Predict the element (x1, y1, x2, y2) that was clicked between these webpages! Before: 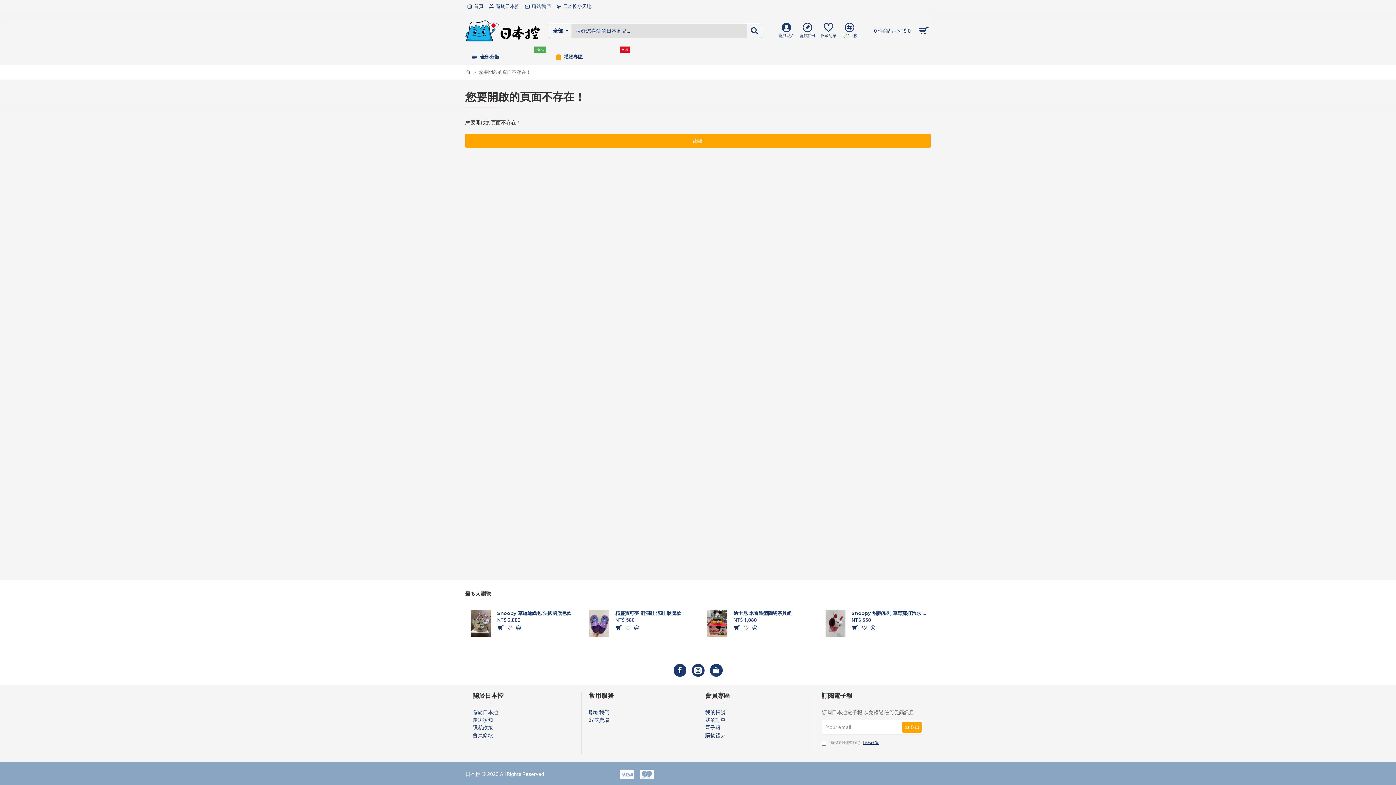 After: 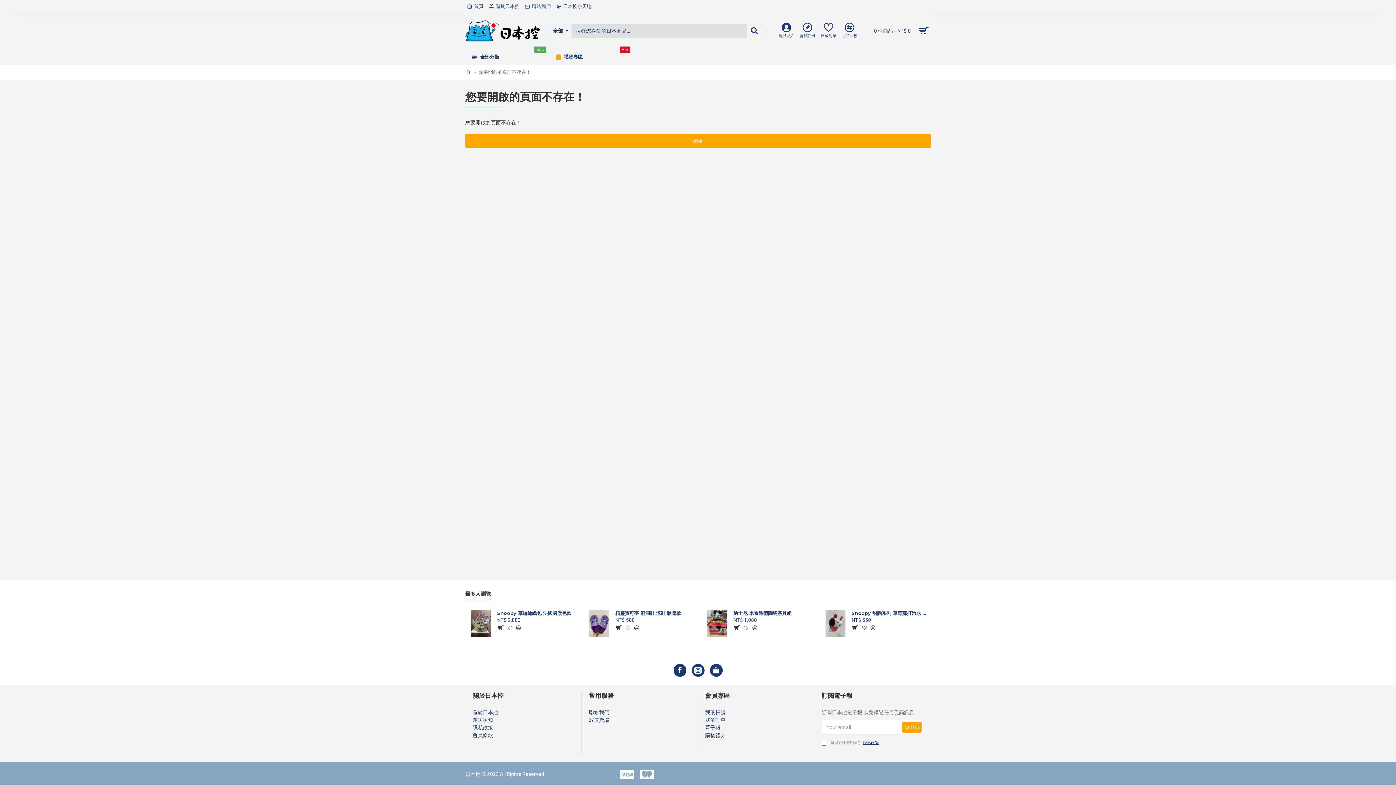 Action: label: 日本控 © 2023 All Rights Reserved. bbox: (465, 770, 545, 778)